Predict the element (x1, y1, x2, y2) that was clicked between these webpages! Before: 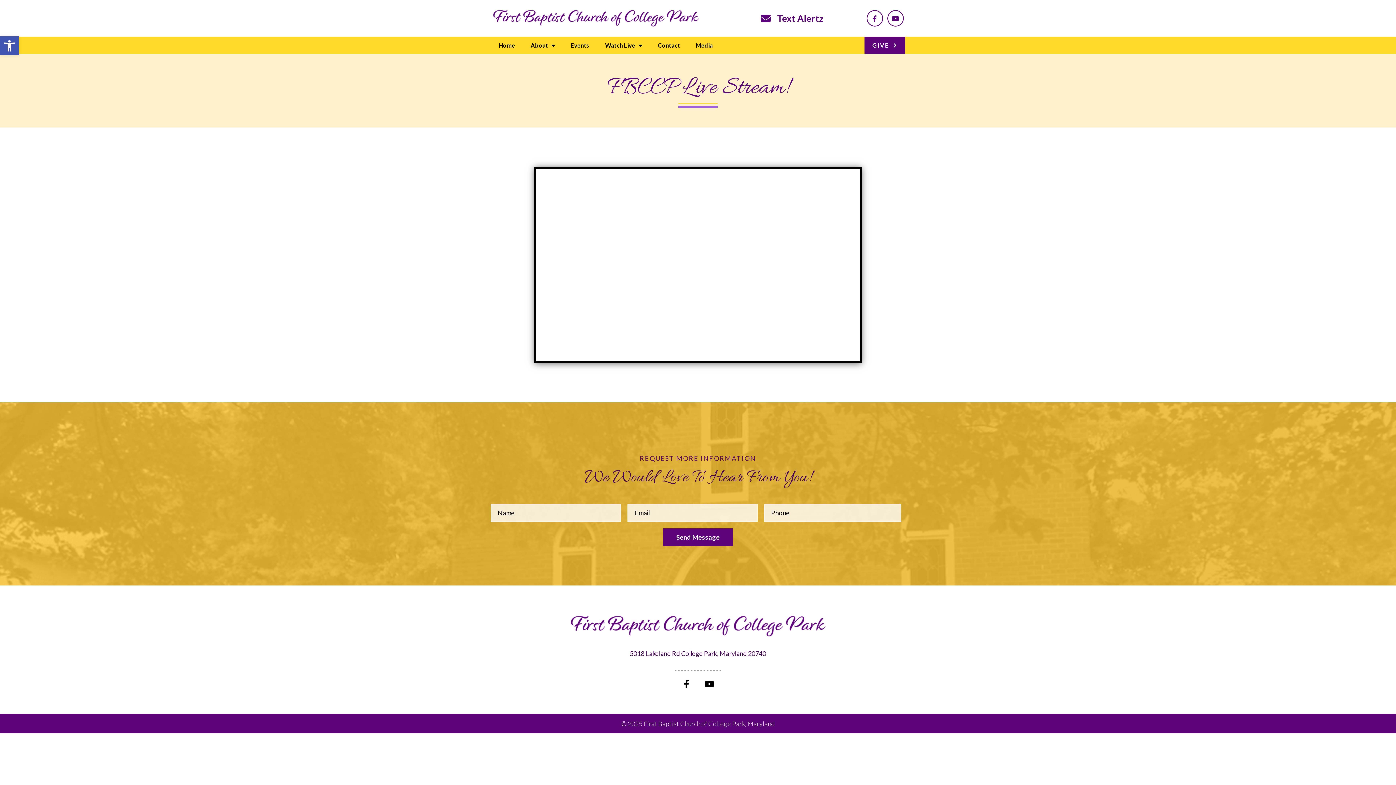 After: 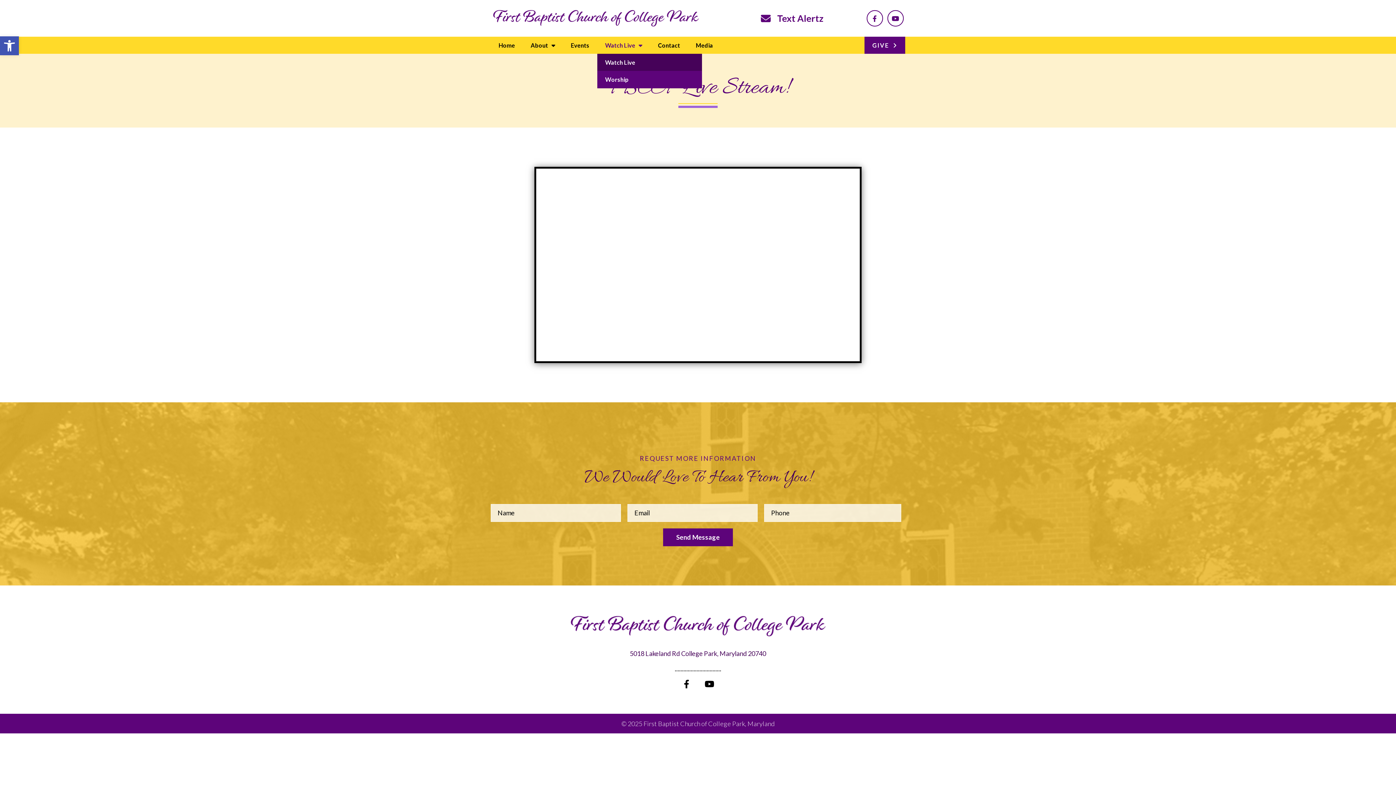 Action: bbox: (597, 36, 650, 53) label: Watch Live 